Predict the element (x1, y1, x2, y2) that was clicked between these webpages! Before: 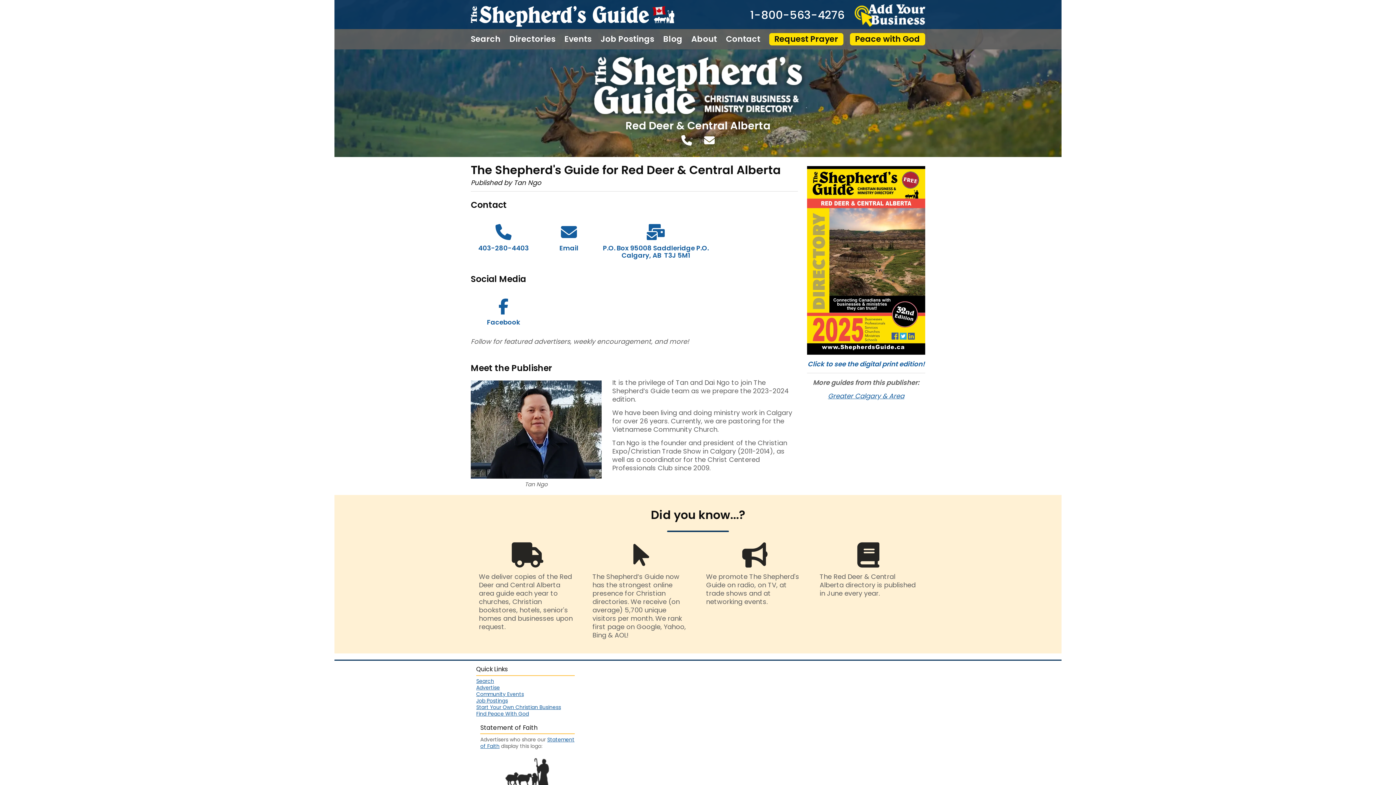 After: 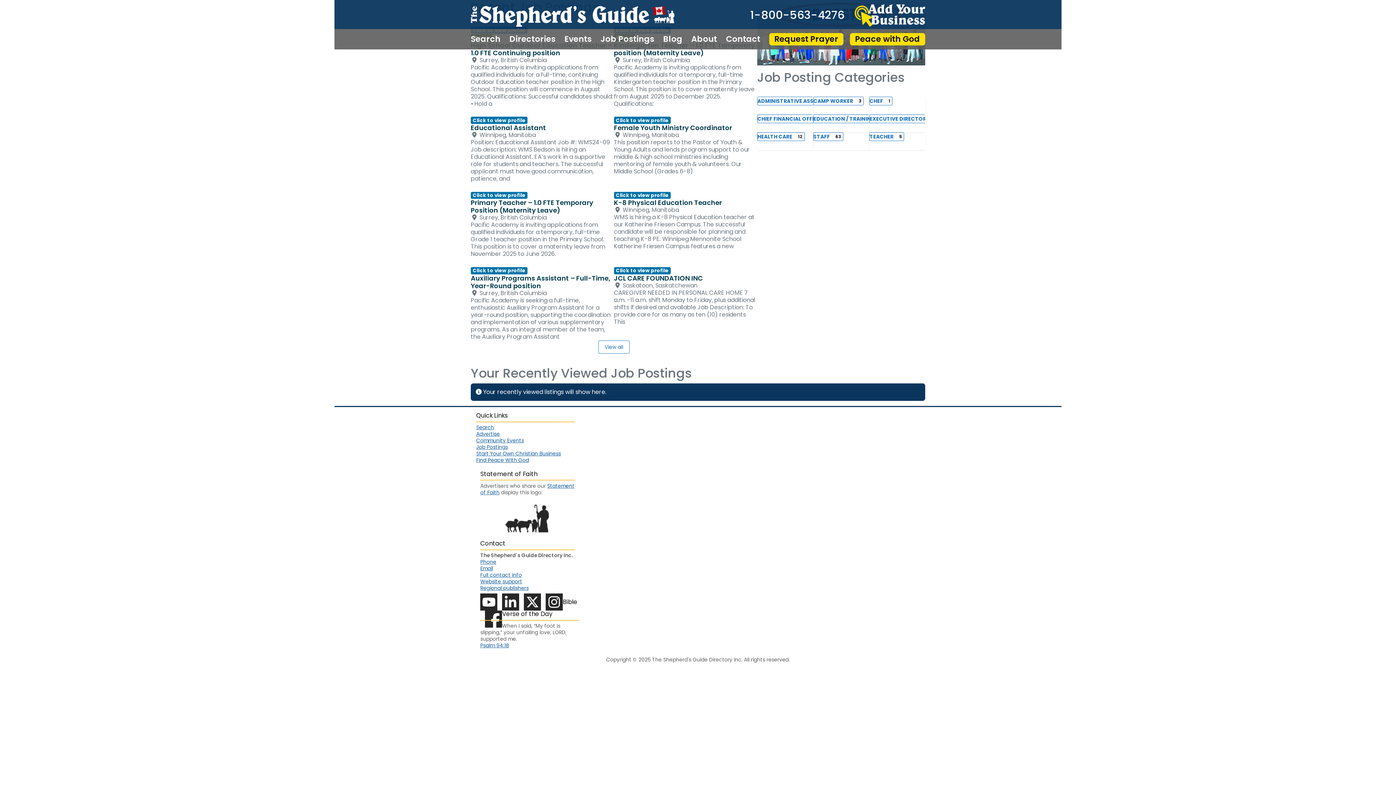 Action: bbox: (476, 697, 574, 704) label: Job Postings